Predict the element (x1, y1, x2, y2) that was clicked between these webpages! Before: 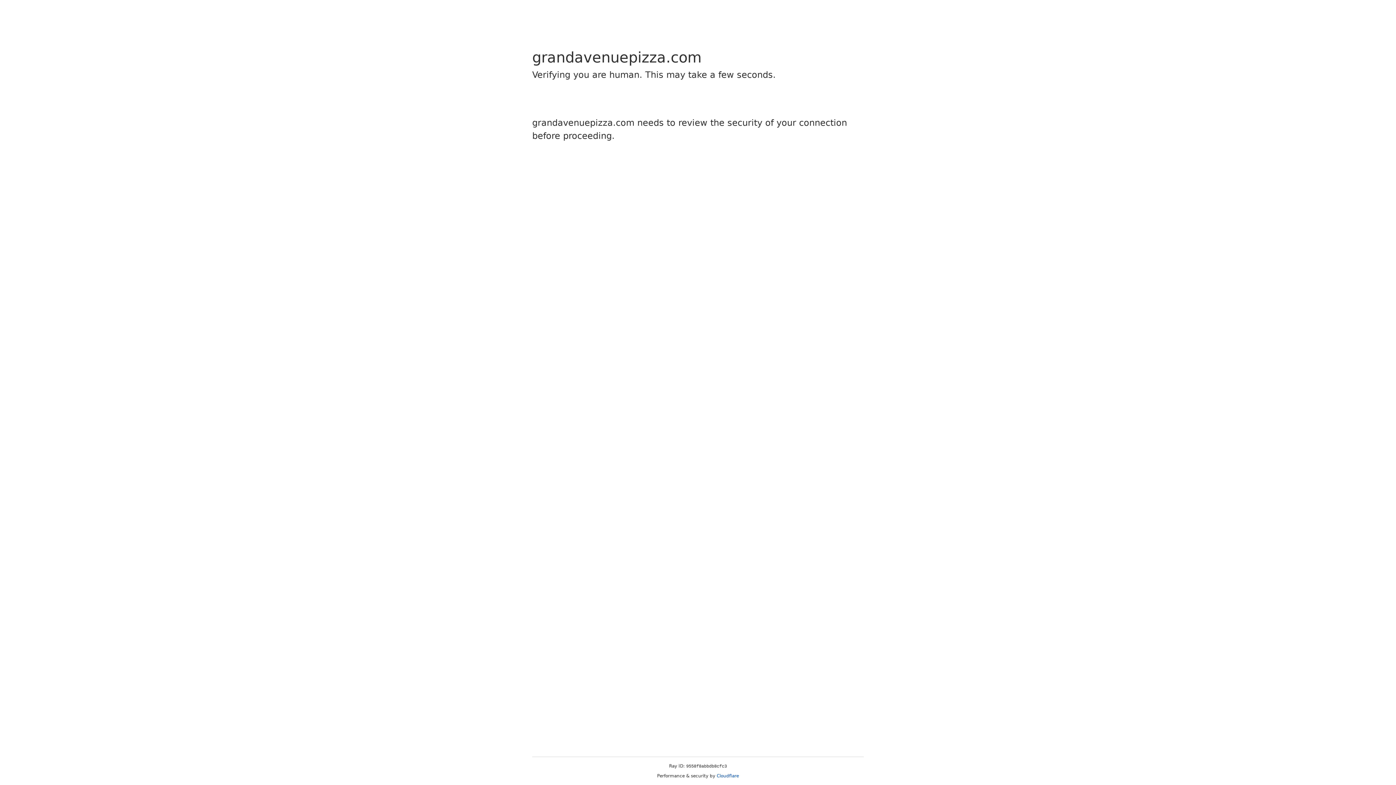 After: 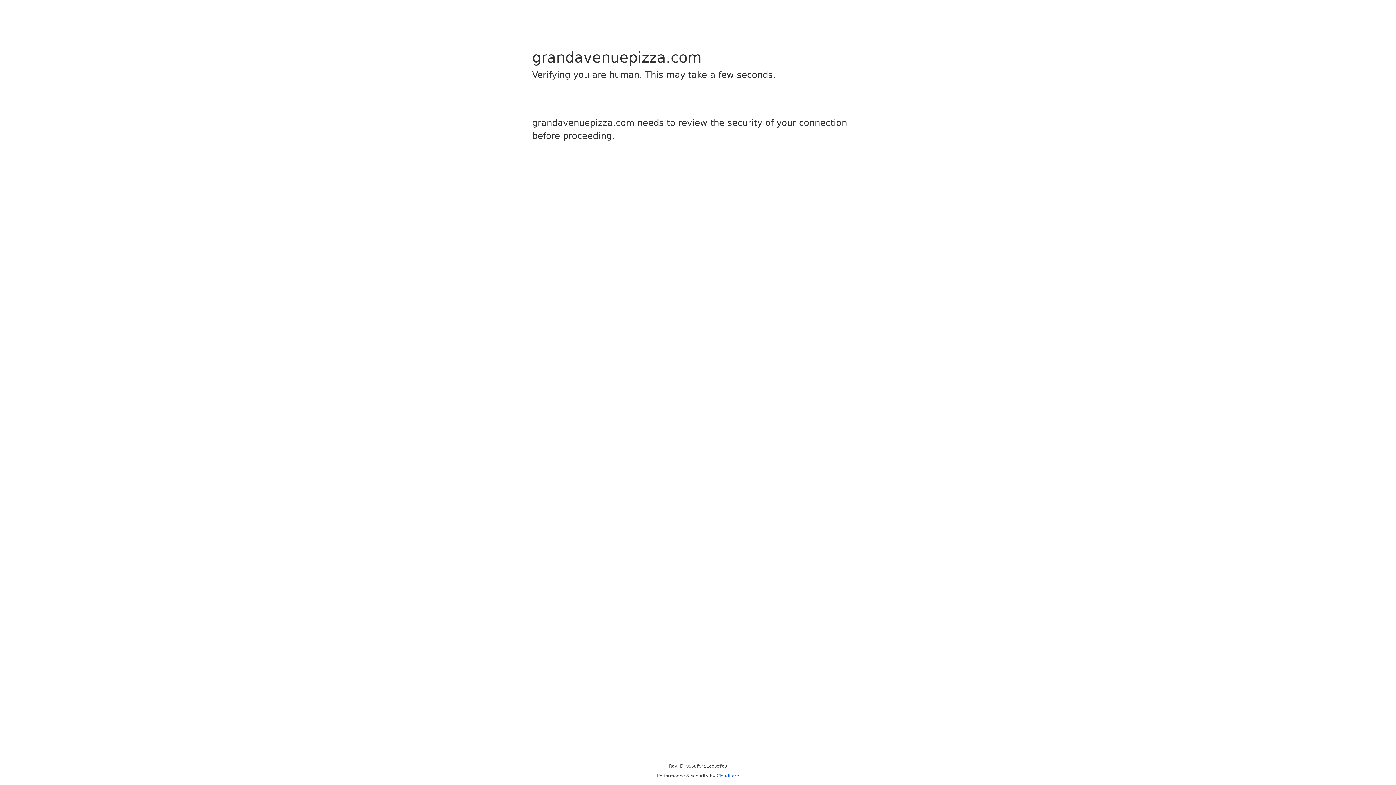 Action: label: Cloudflare bbox: (716, 773, 739, 778)